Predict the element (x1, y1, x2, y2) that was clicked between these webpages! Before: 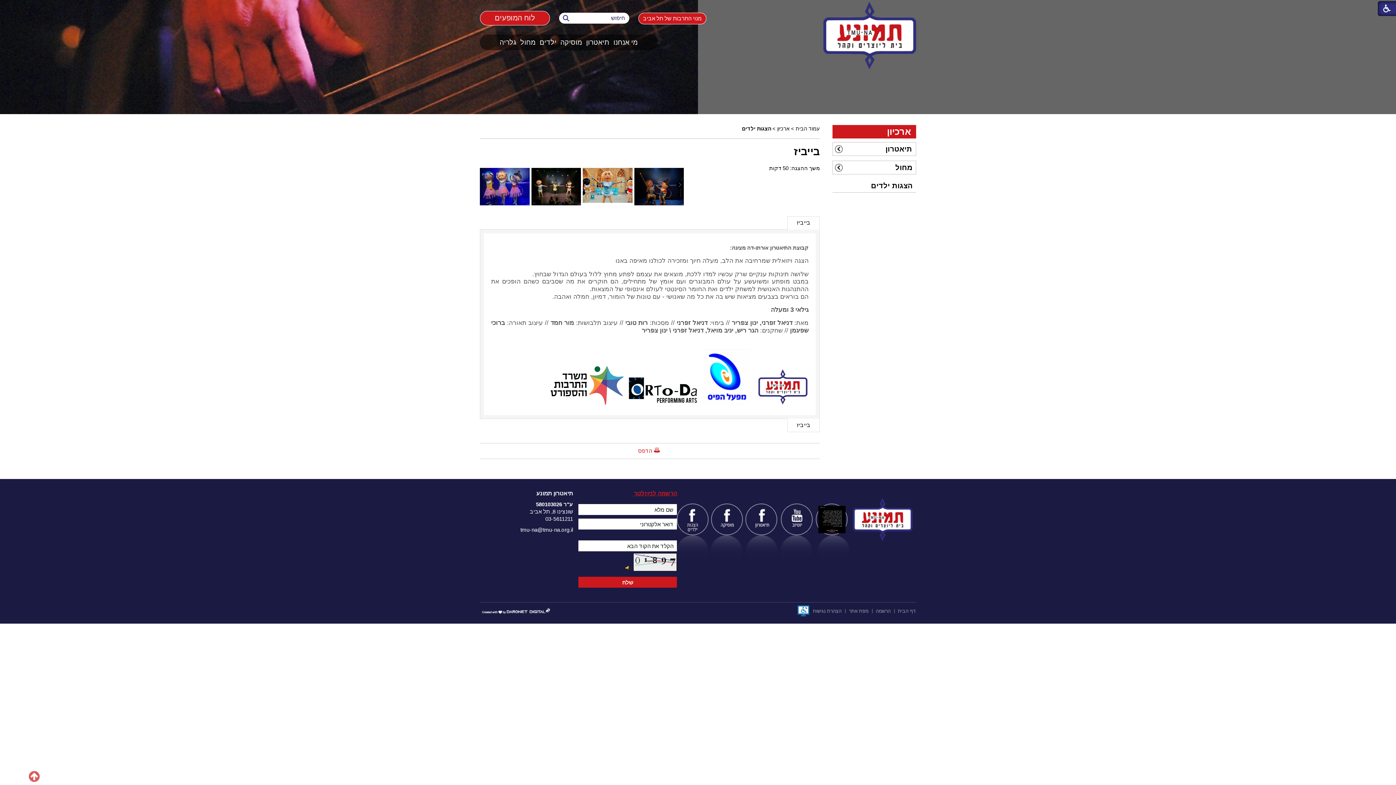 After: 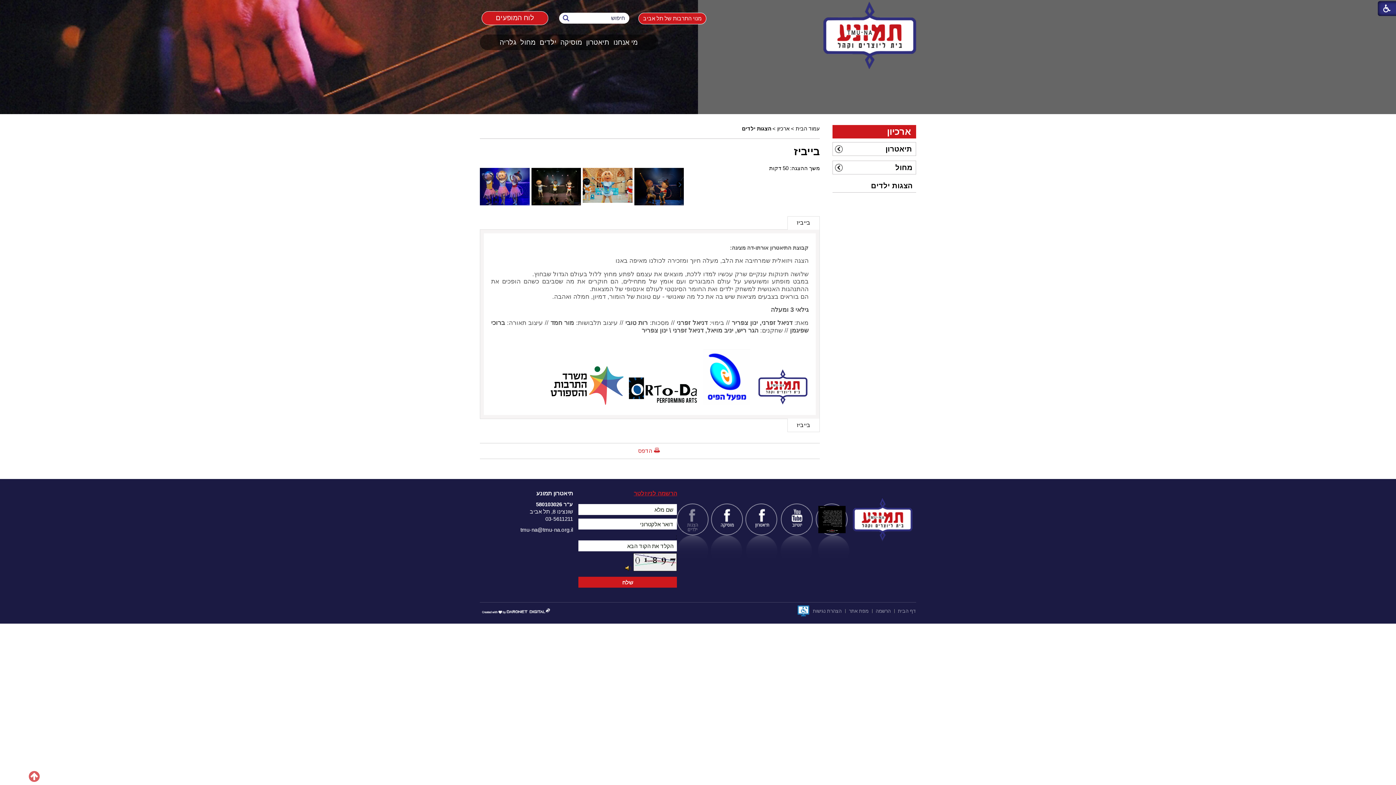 Action: bbox: (679, 506, 706, 533)